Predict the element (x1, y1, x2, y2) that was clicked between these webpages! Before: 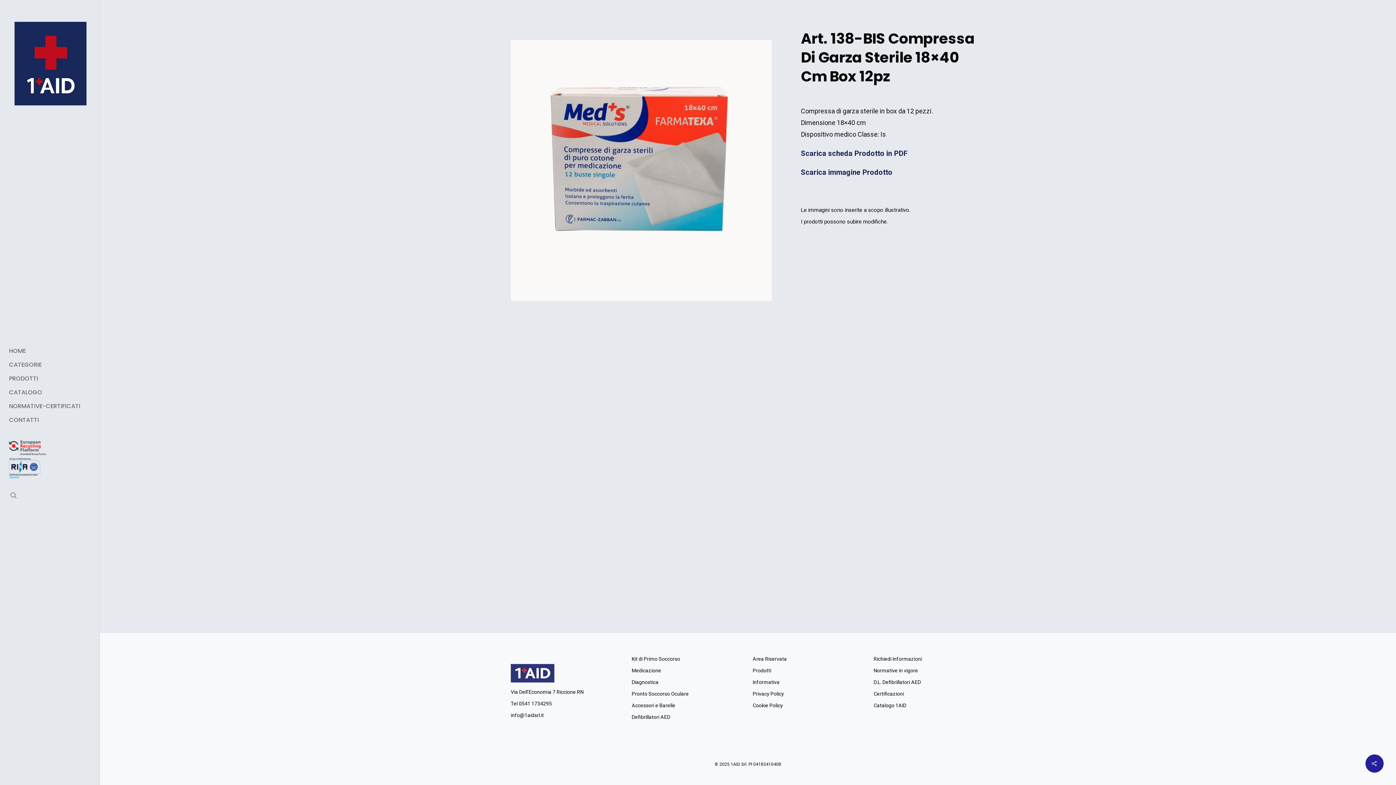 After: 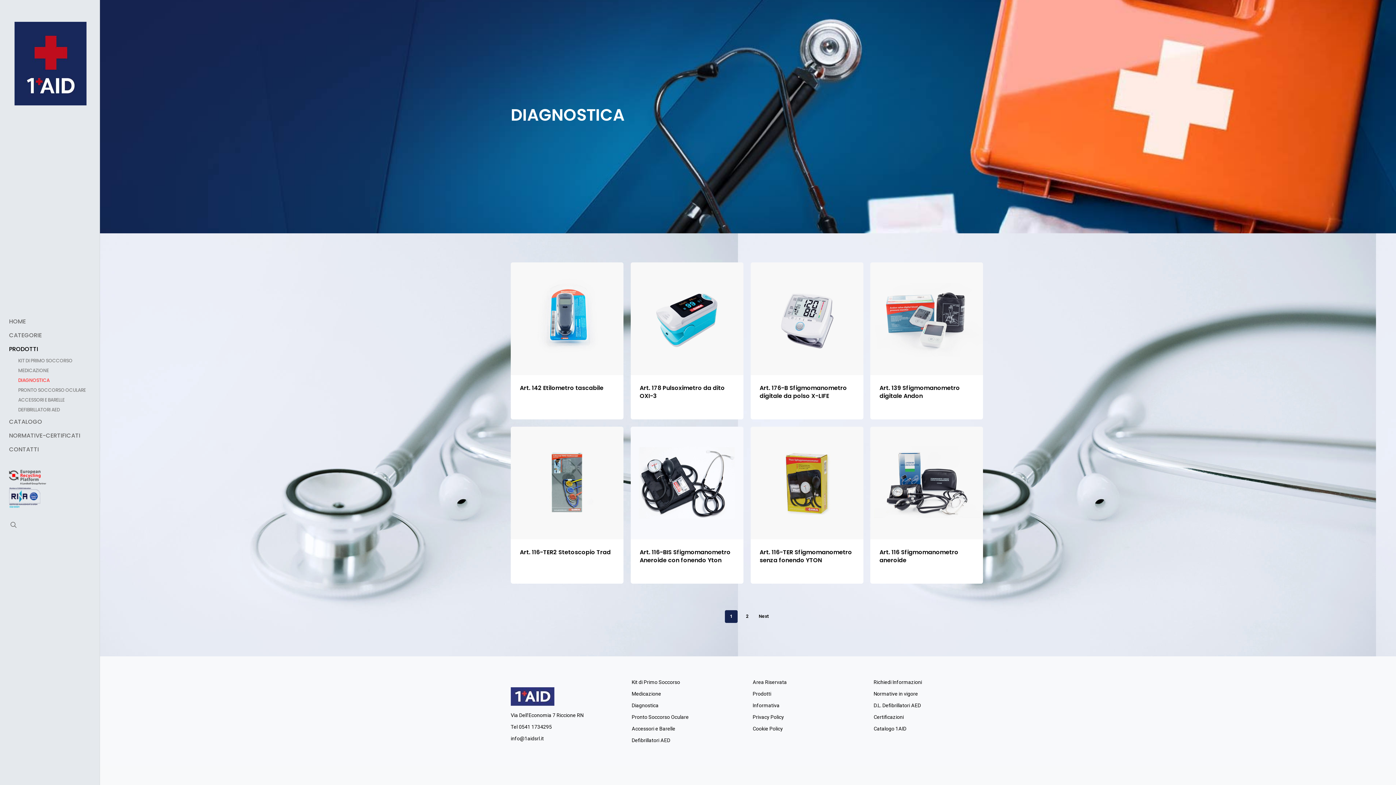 Action: bbox: (631, 679, 658, 685) label: Diagnostica